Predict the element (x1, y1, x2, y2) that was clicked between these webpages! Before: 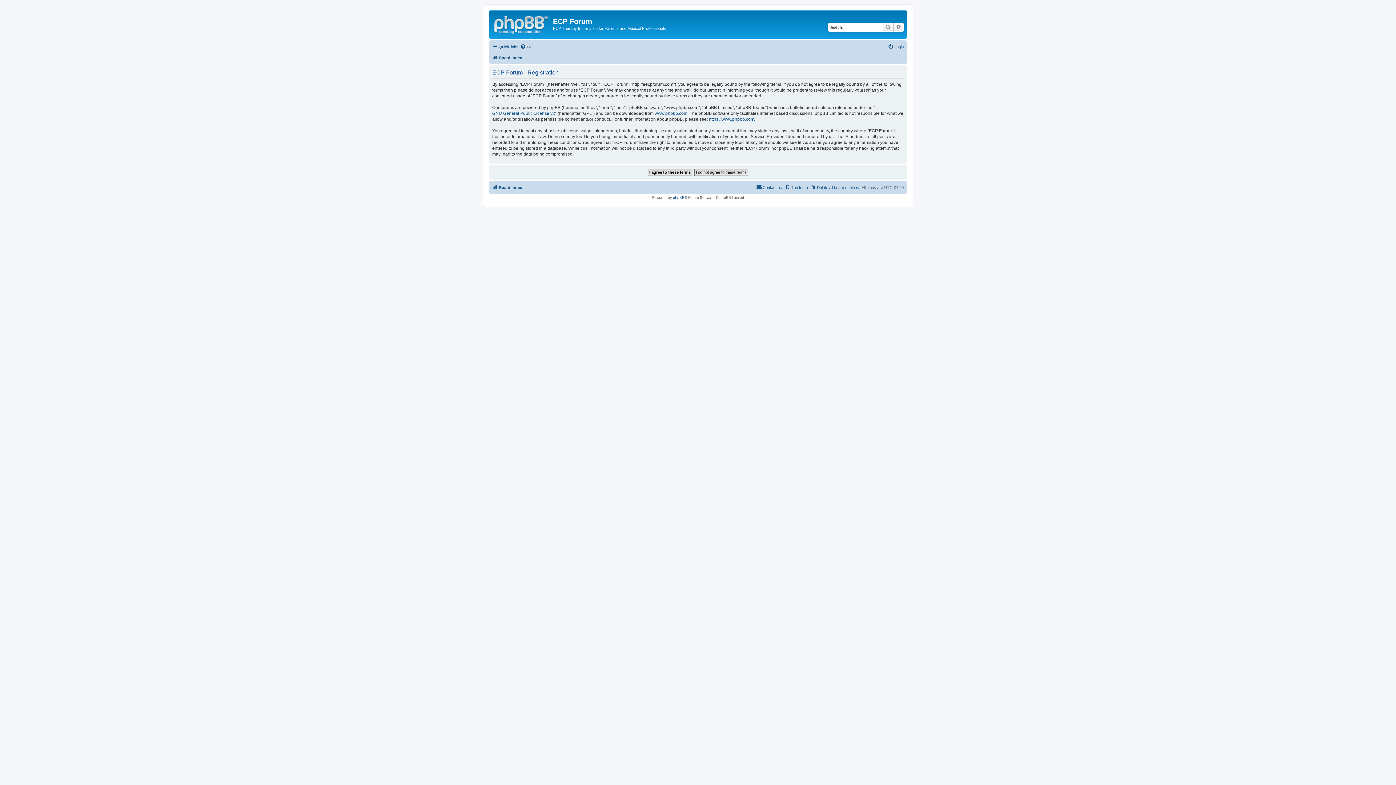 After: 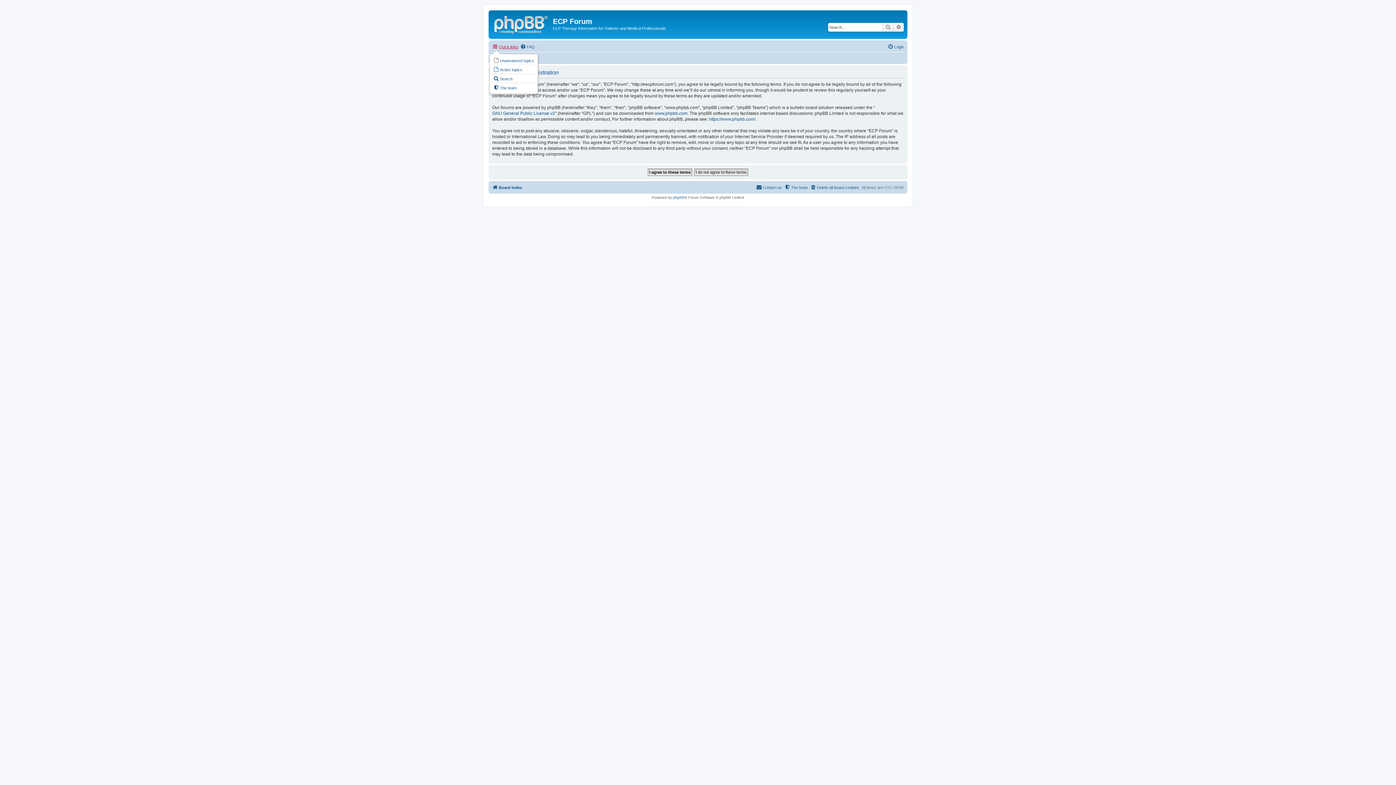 Action: bbox: (492, 42, 518, 51) label: Quick links